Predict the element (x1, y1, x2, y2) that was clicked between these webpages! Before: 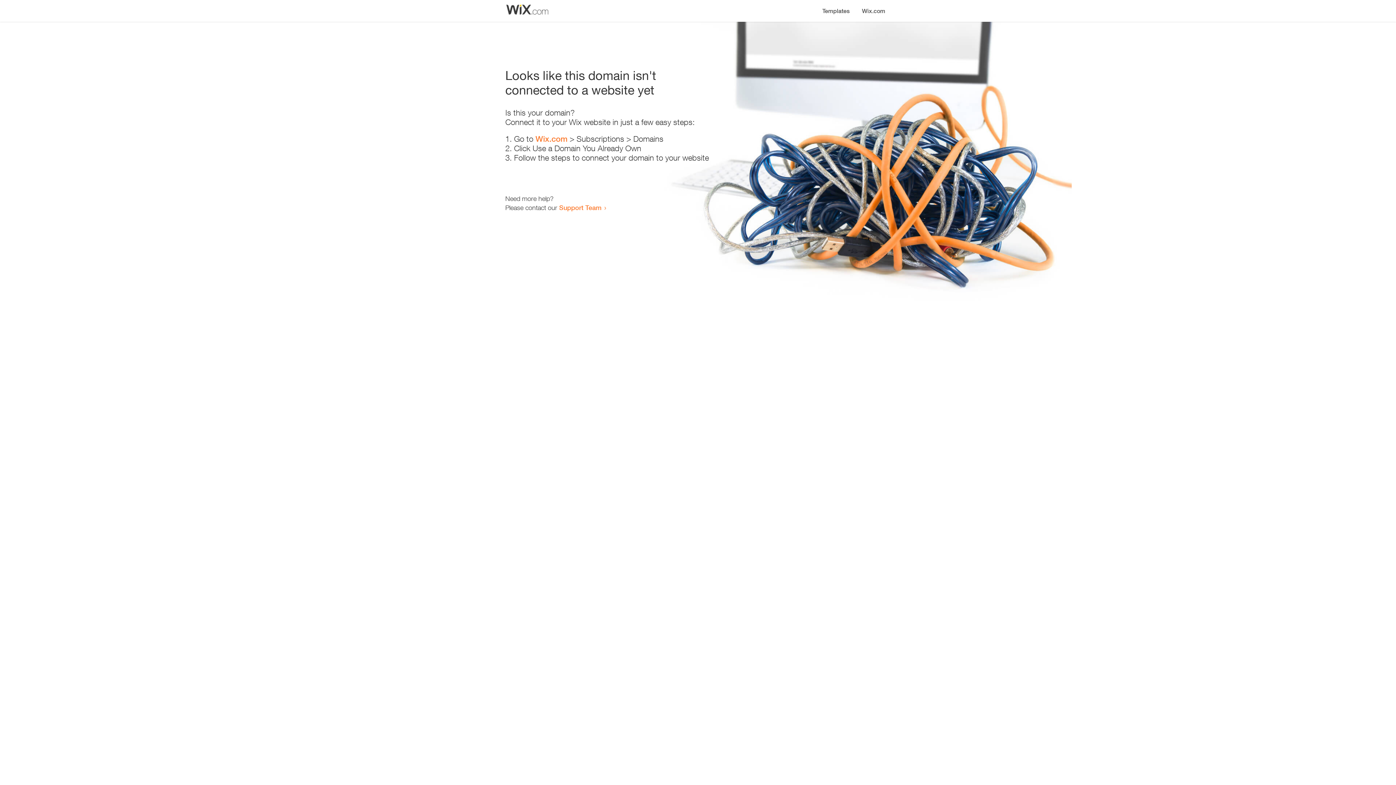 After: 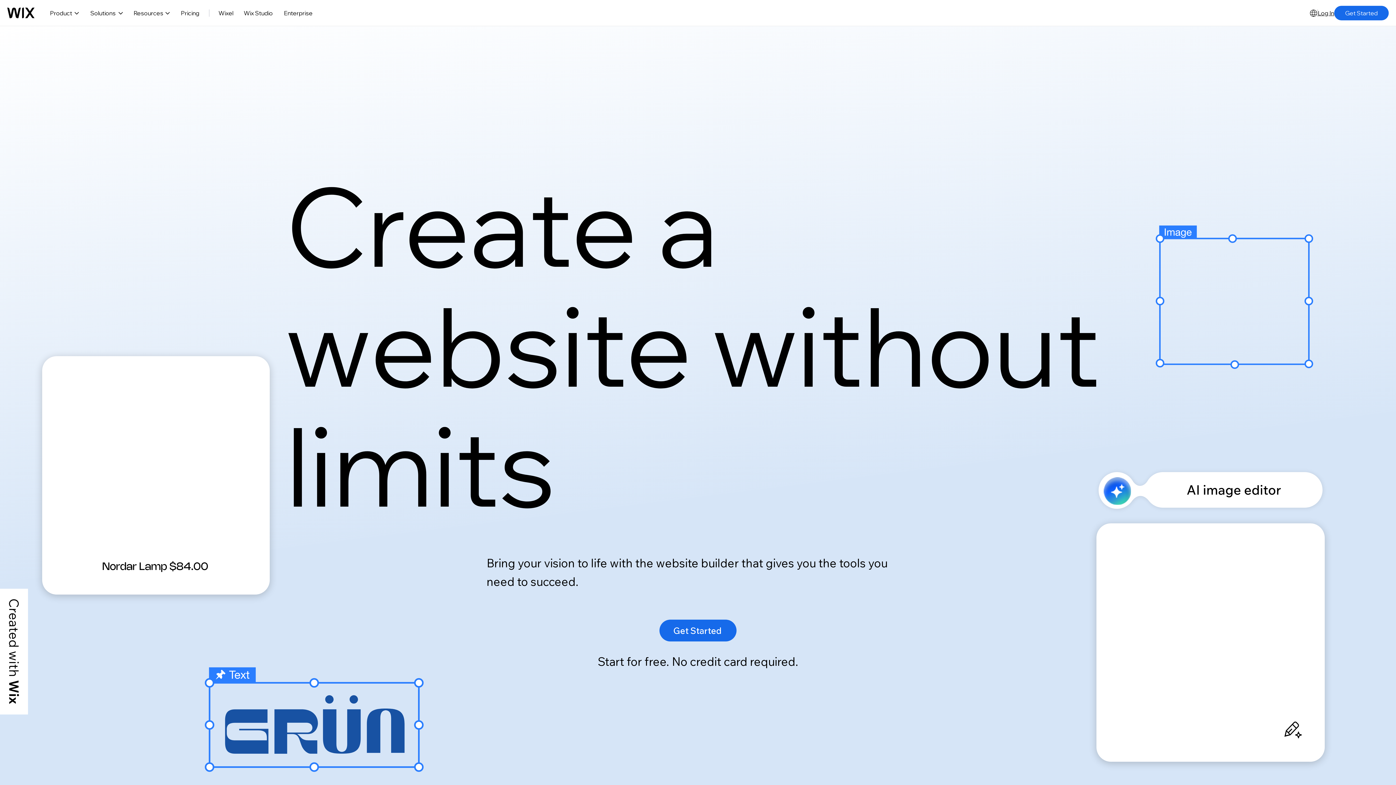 Action: bbox: (856, 0, 890, 14) label: Wix.com